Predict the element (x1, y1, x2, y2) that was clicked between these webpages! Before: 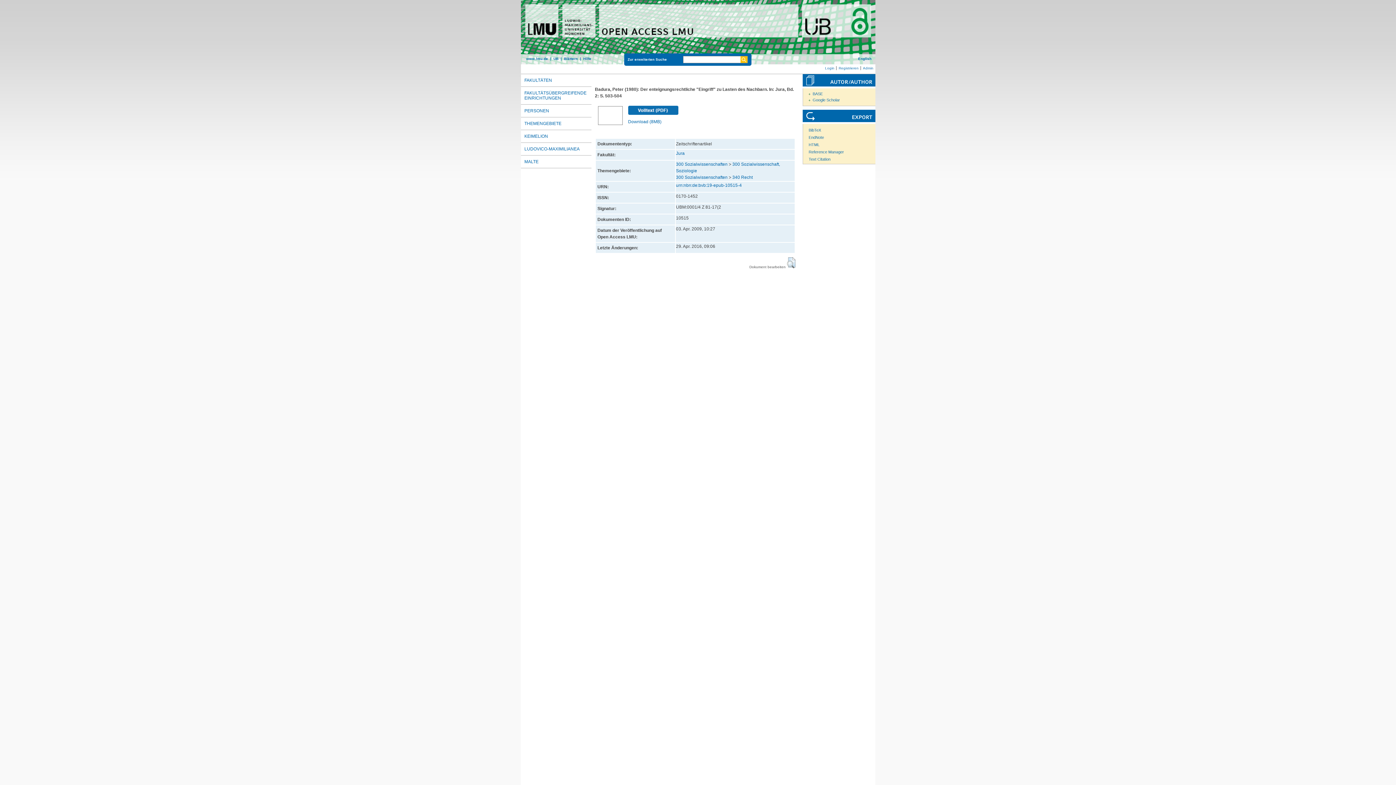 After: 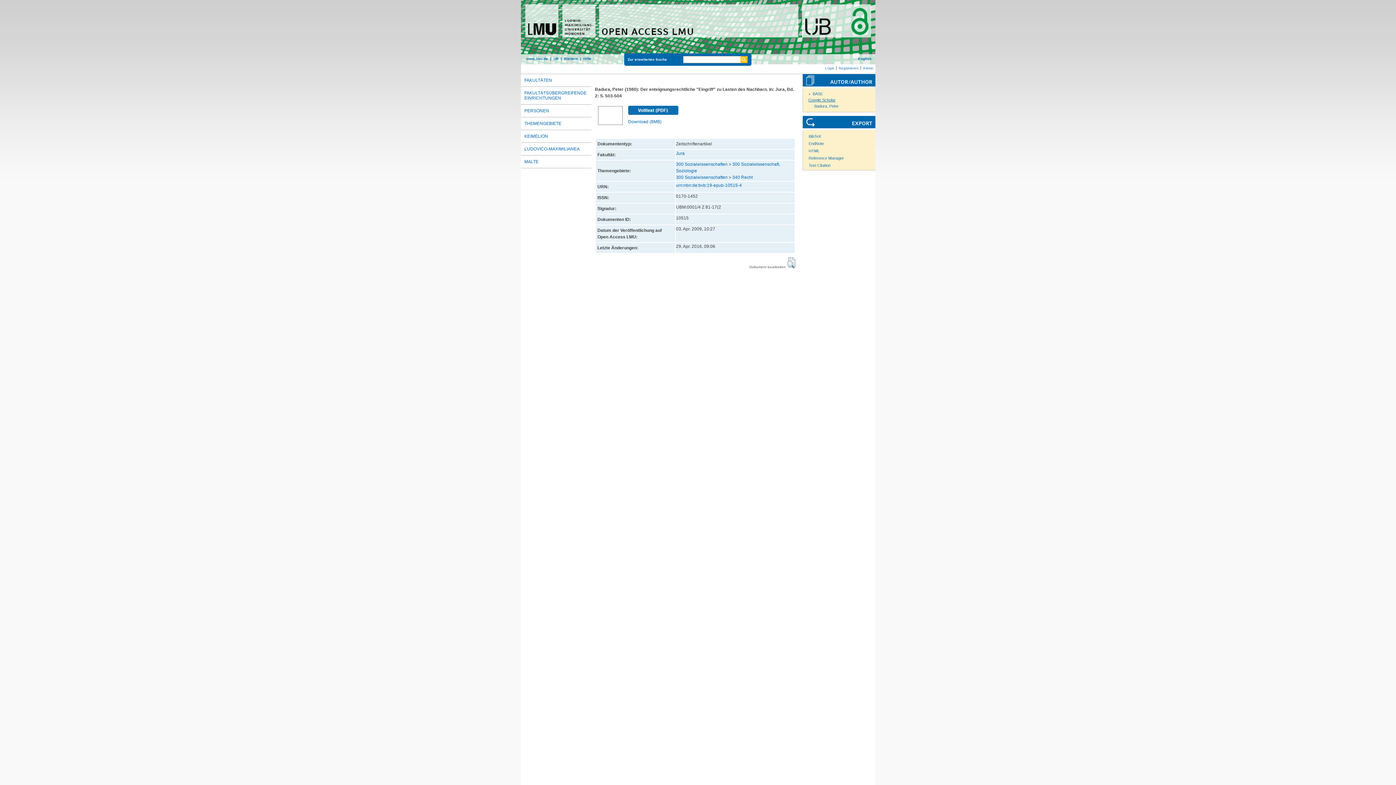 Action: label: Google Scholar bbox: (808, 97, 840, 102)